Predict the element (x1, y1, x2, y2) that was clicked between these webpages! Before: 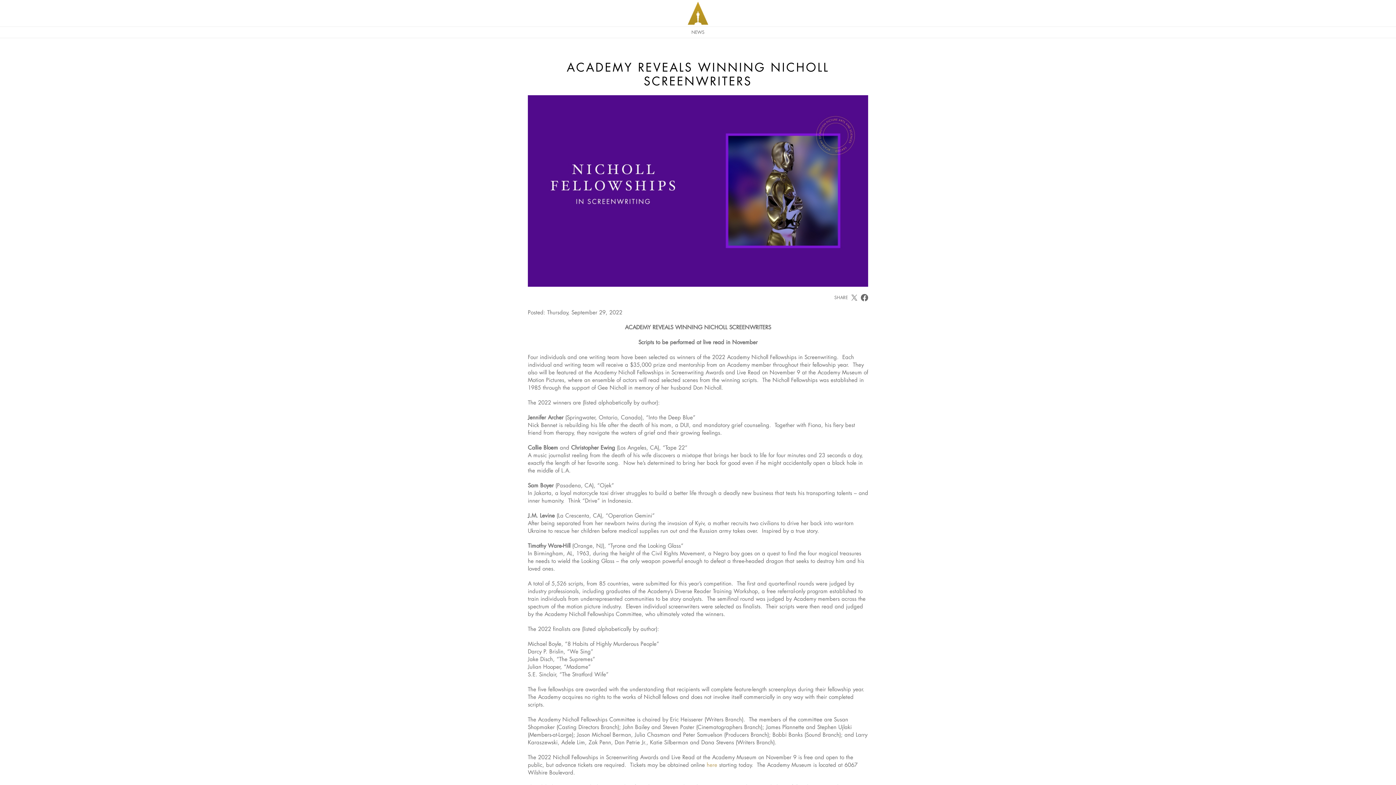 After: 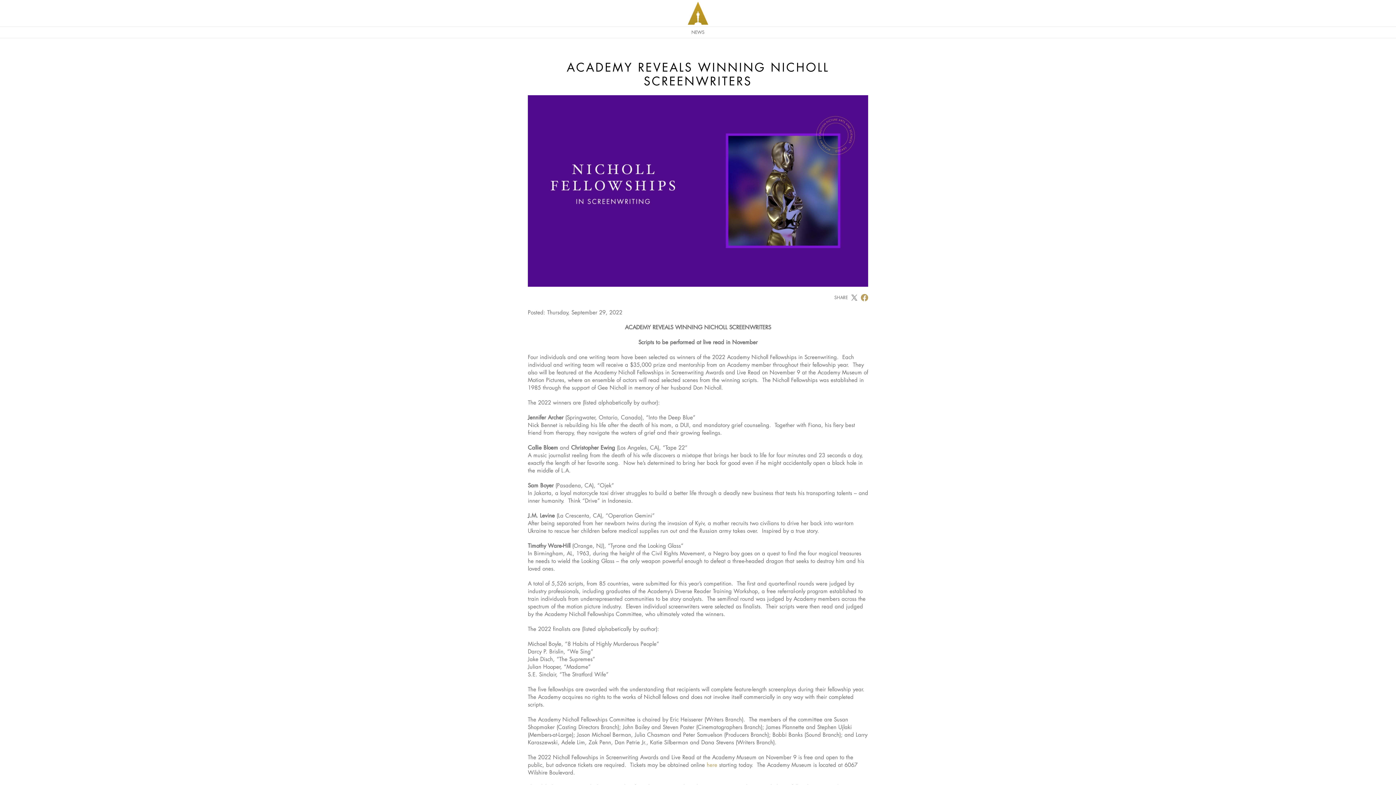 Action: bbox: (861, 294, 868, 301)